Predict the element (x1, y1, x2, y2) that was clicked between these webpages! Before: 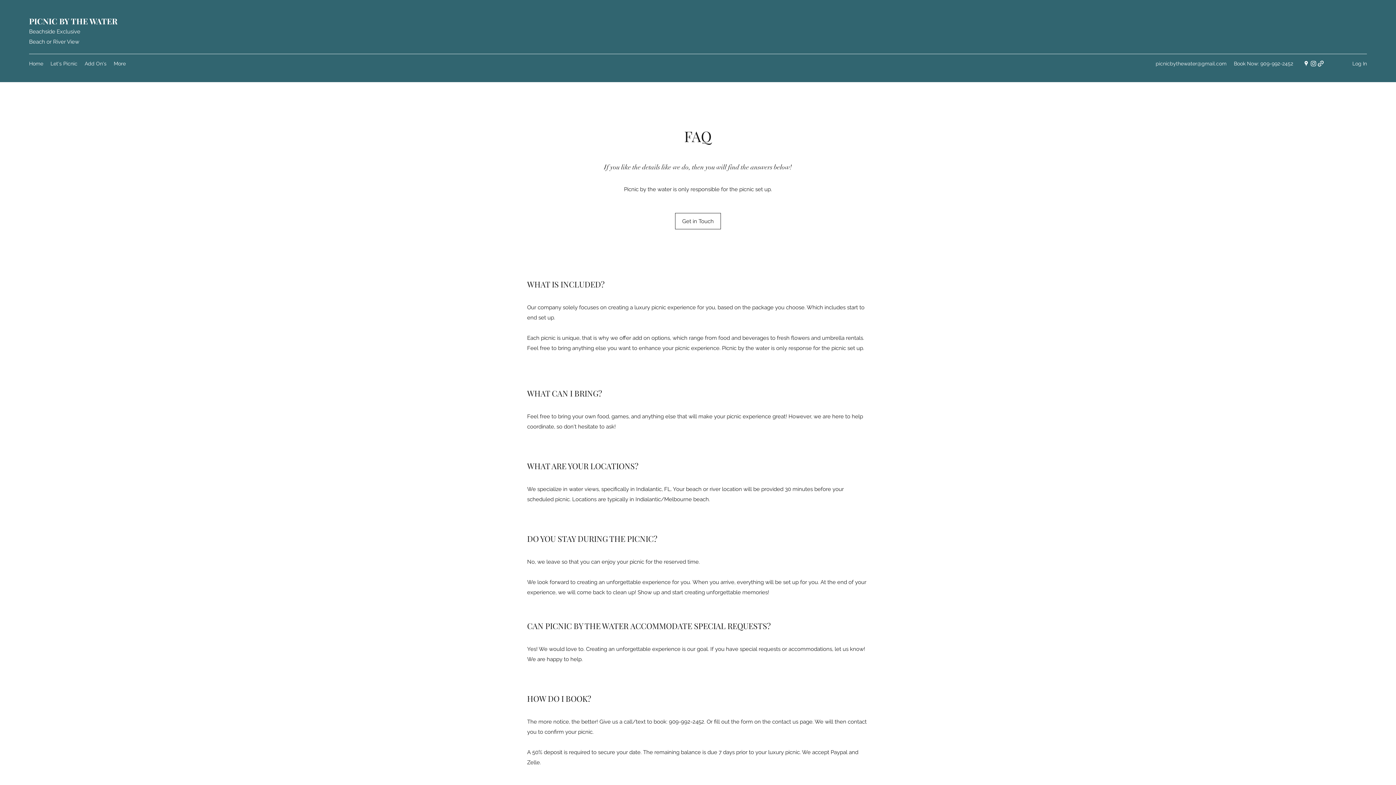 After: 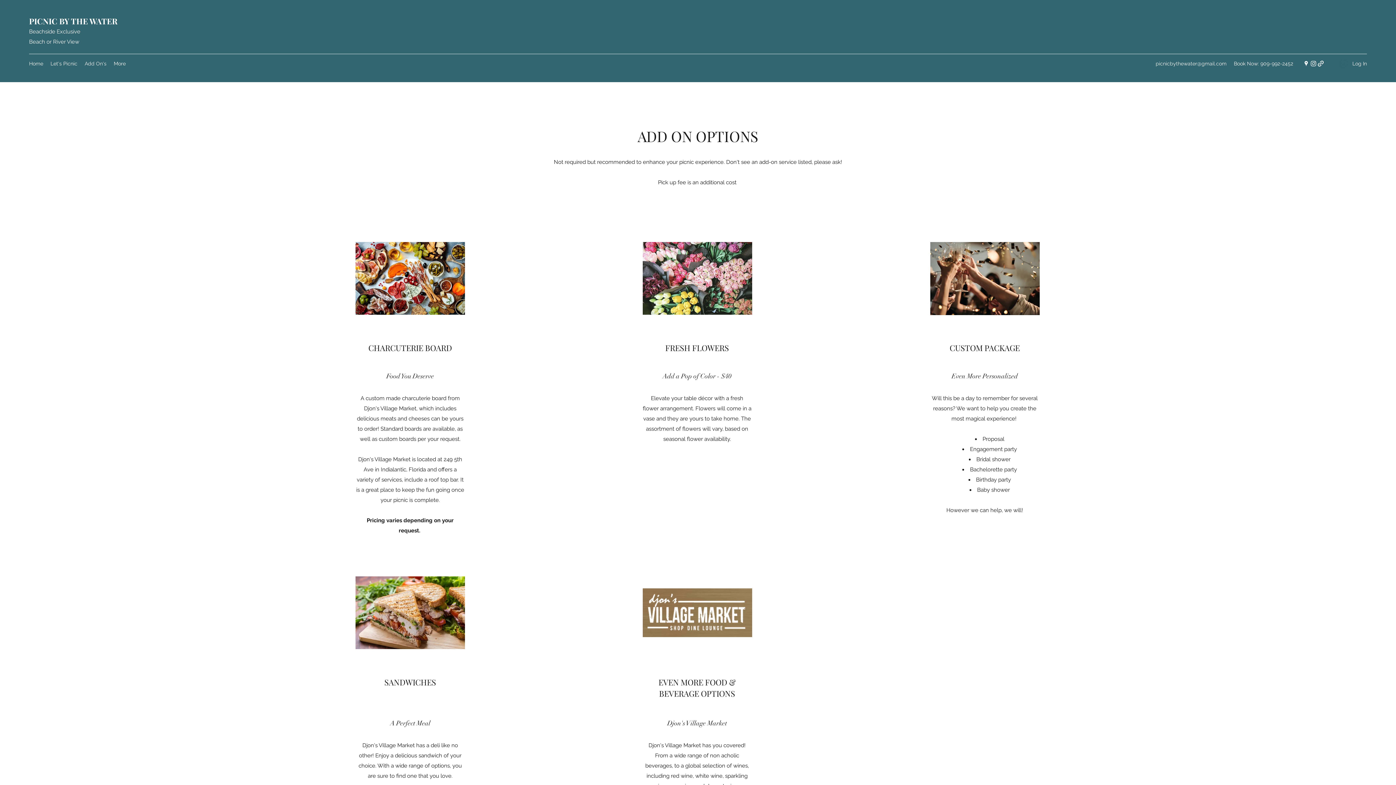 Action: bbox: (81, 58, 110, 69) label: Add On's